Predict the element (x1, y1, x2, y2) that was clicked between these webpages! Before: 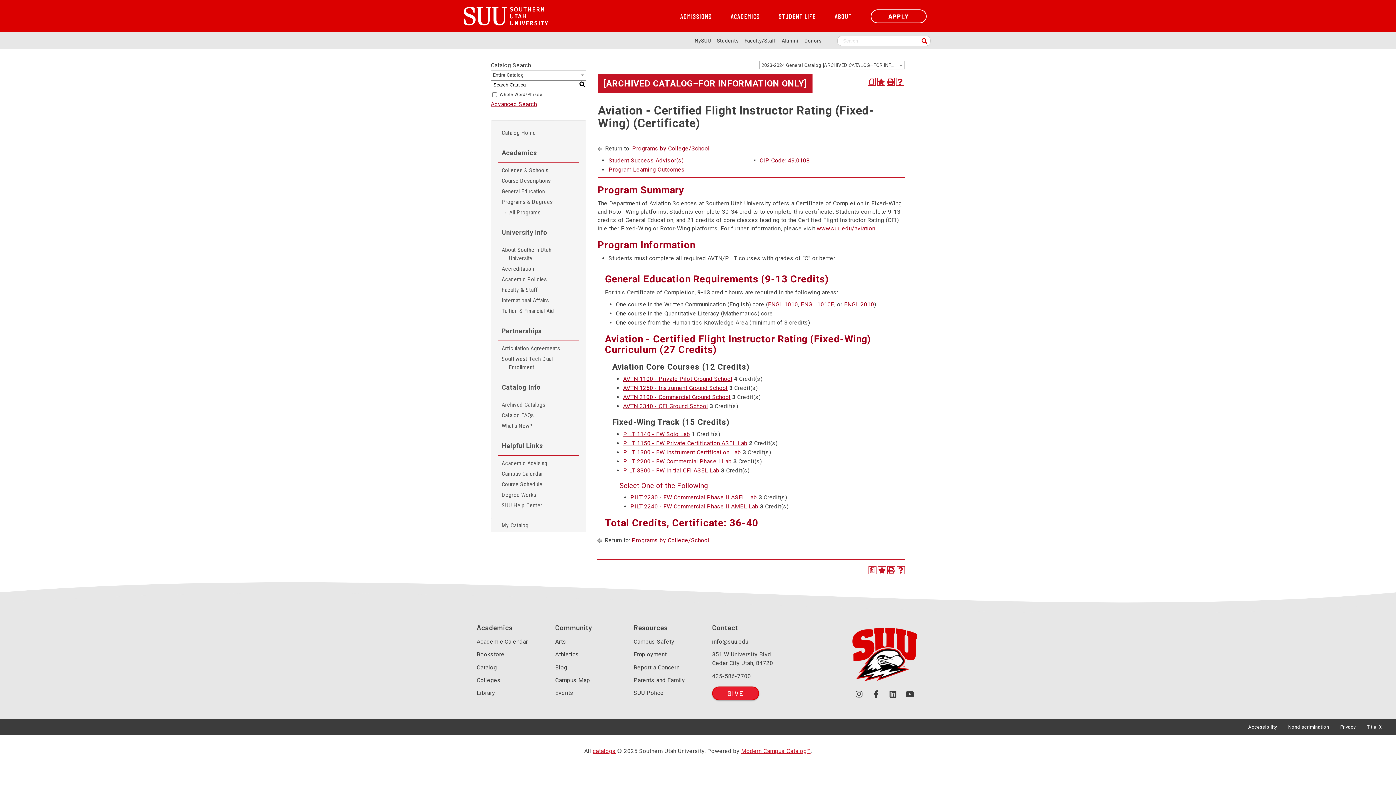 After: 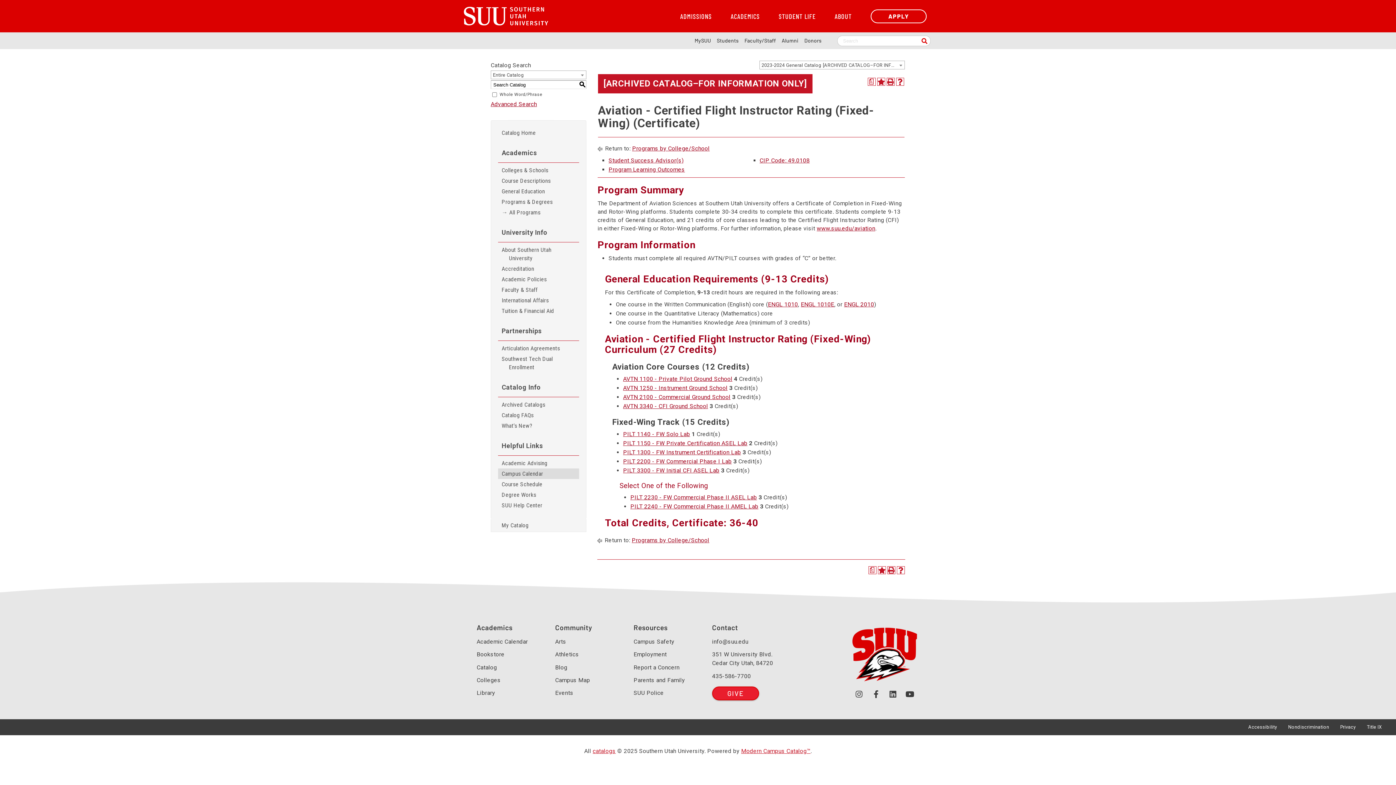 Action: bbox: (498, 468, 579, 479) label: Campus Calendar